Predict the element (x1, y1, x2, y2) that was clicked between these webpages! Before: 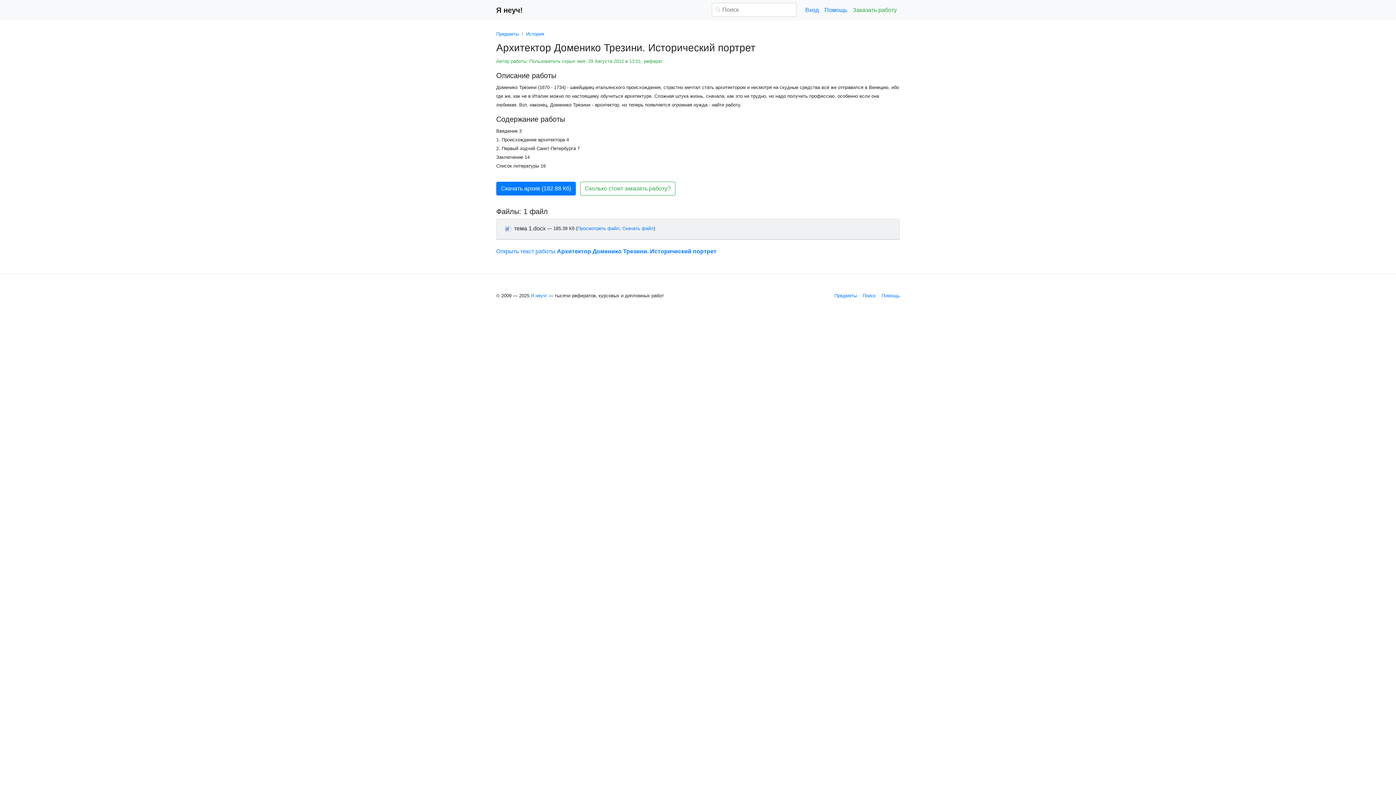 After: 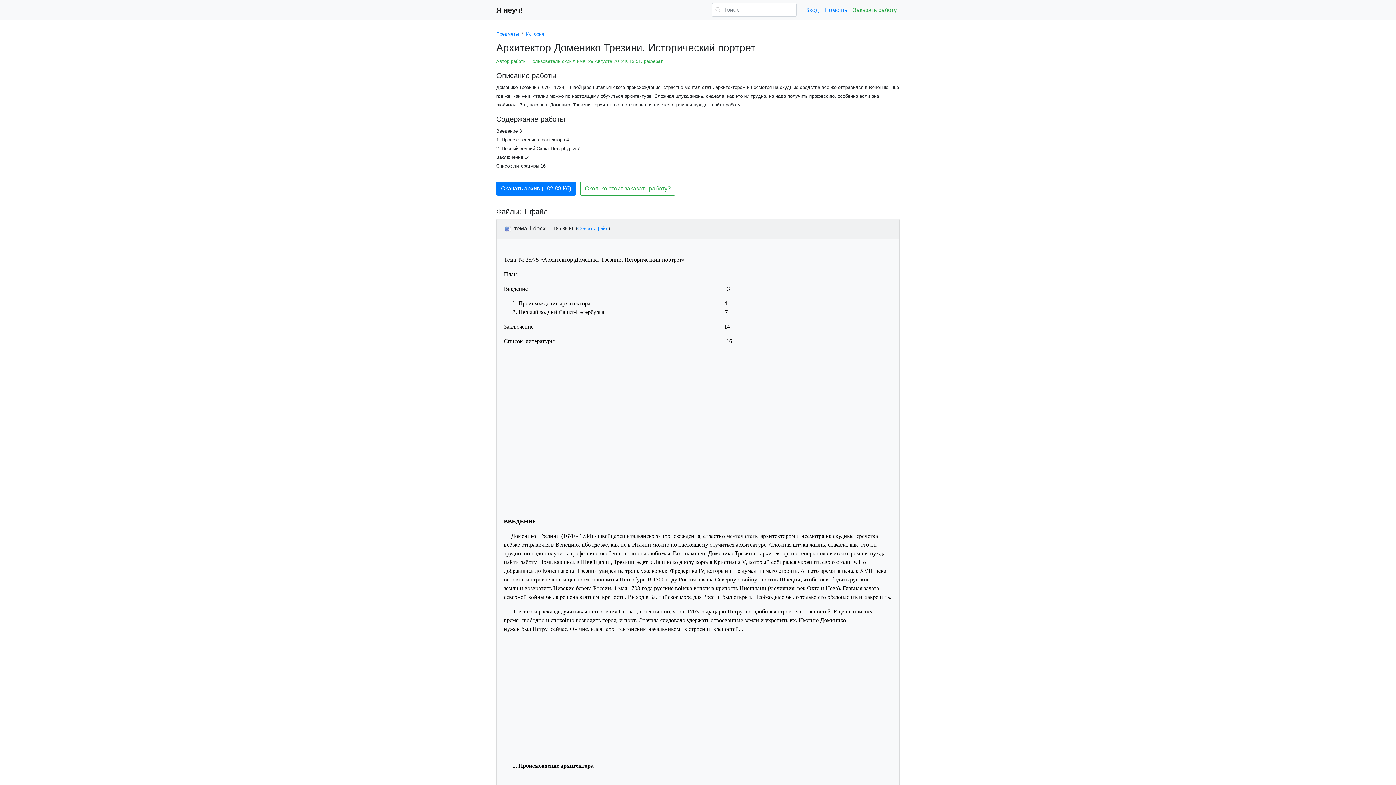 Action: label: Открыть текст работы Архитектор Доменико Трезини. Исторический портрет bbox: (496, 248, 716, 254)